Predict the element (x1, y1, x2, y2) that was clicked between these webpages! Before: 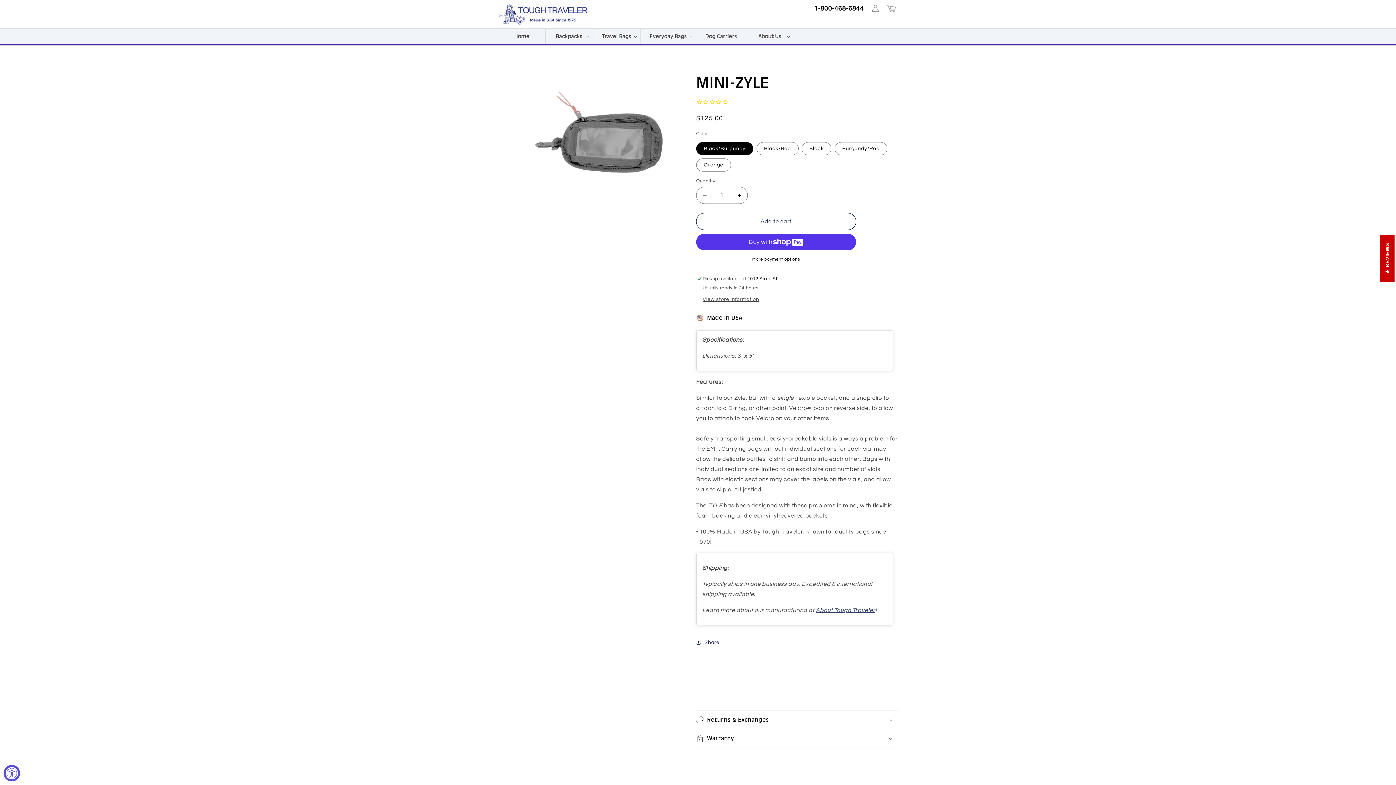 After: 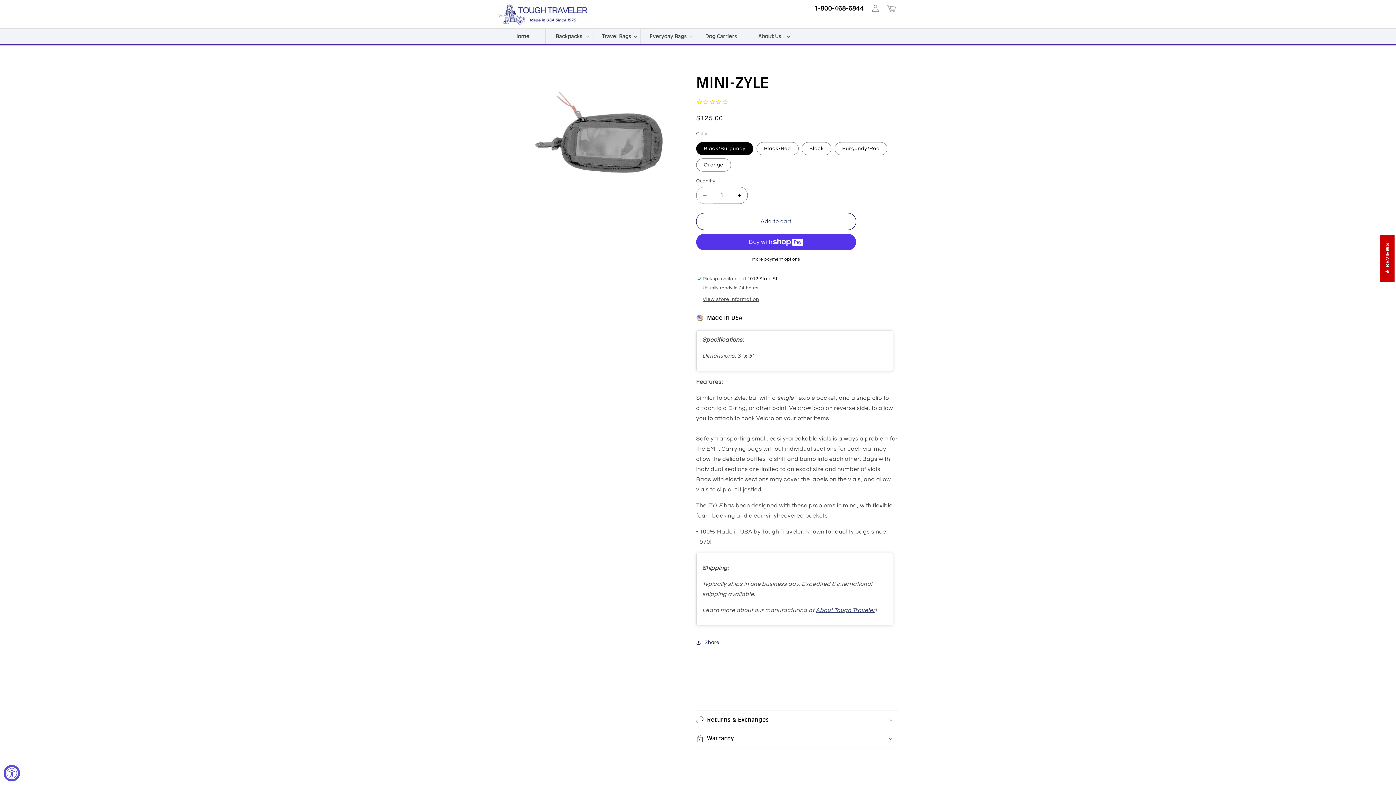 Action: bbox: (696, 186, 713, 204) label: Decrease quantity for MINI-ZYLE